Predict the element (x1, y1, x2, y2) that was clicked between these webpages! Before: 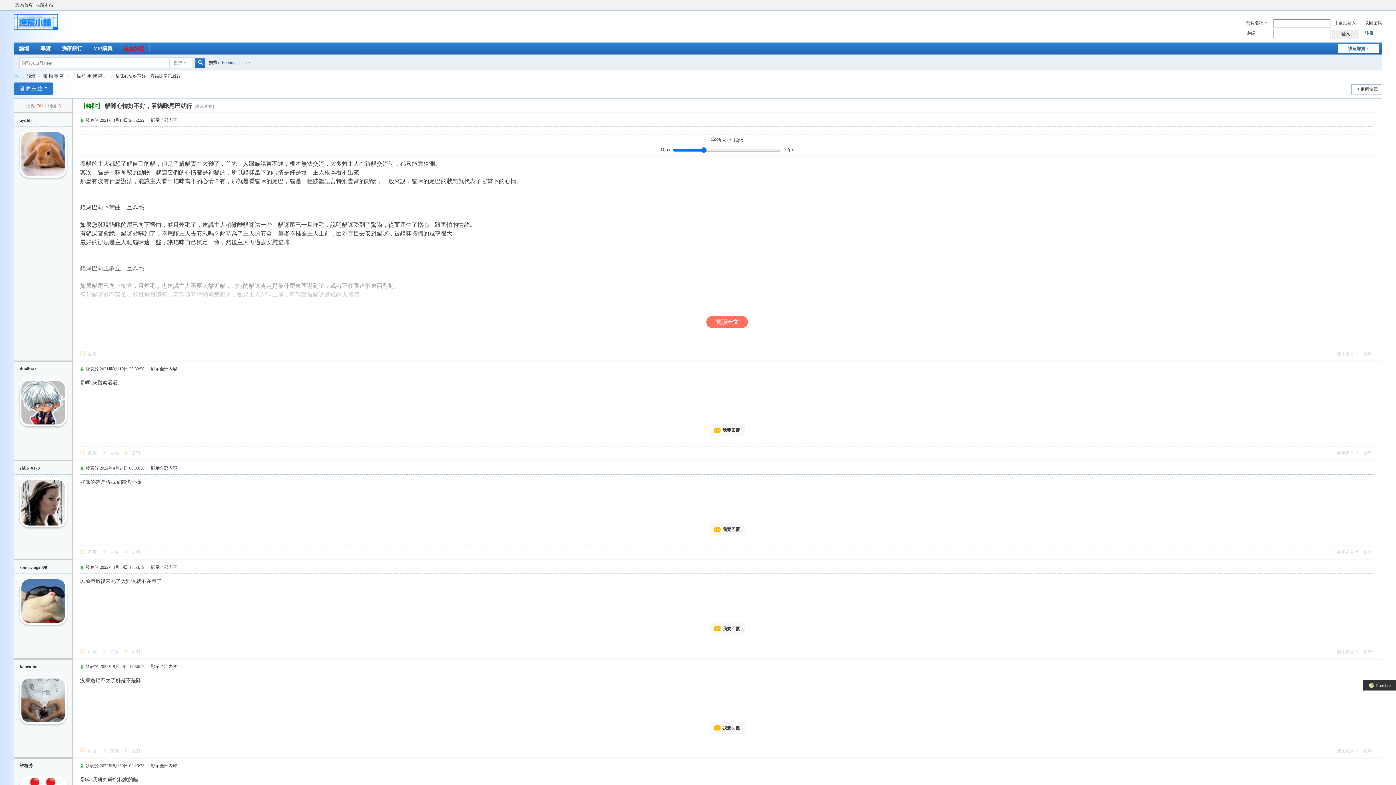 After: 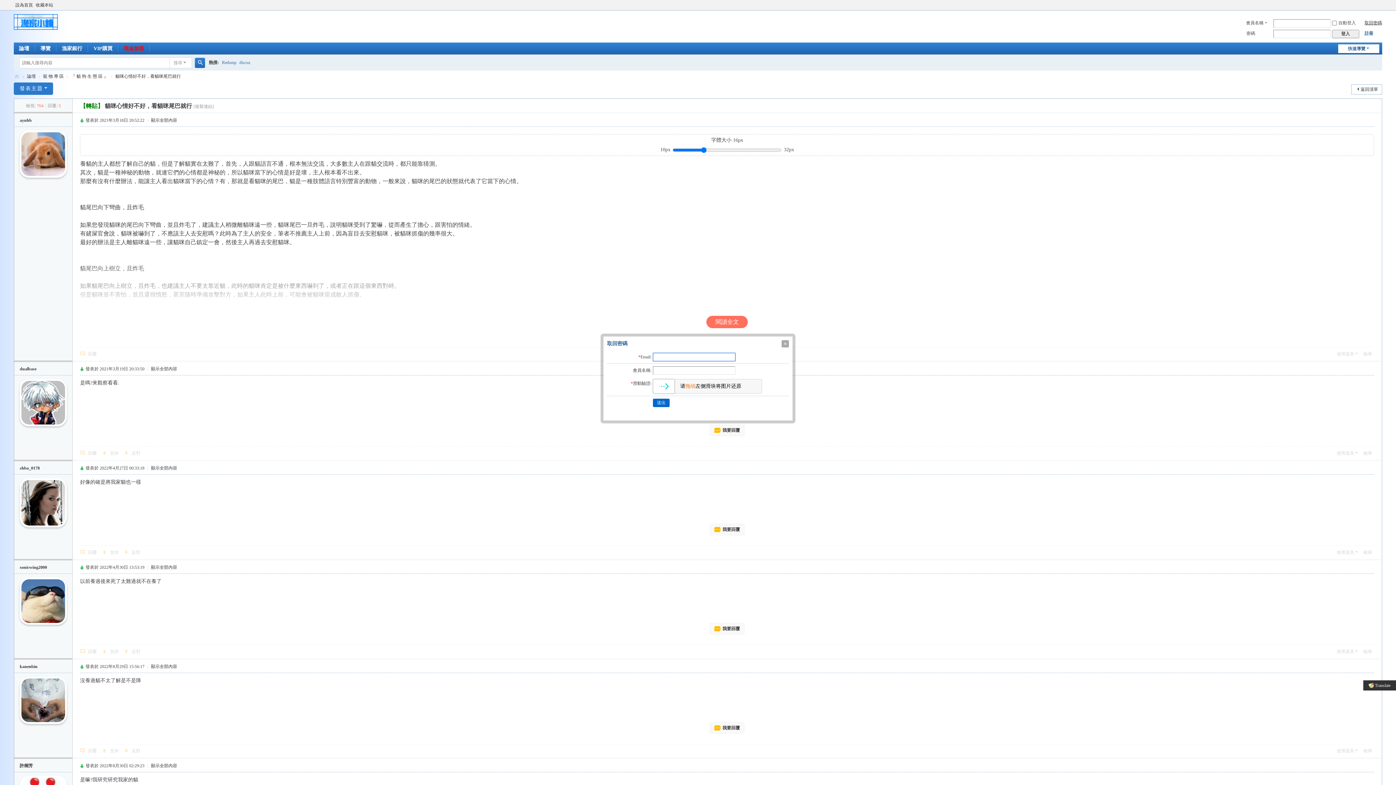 Action: bbox: (1364, 20, 1382, 25) label: 取回密碼